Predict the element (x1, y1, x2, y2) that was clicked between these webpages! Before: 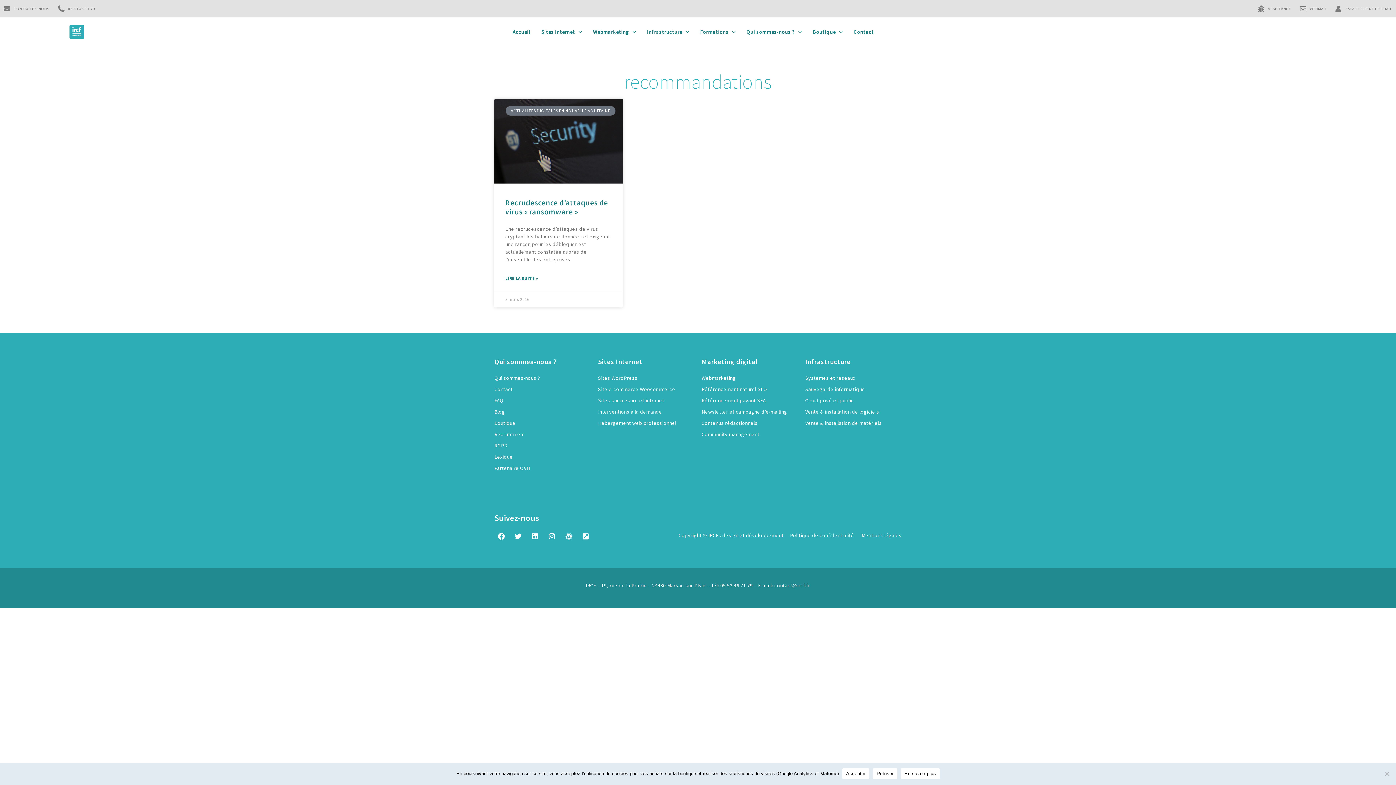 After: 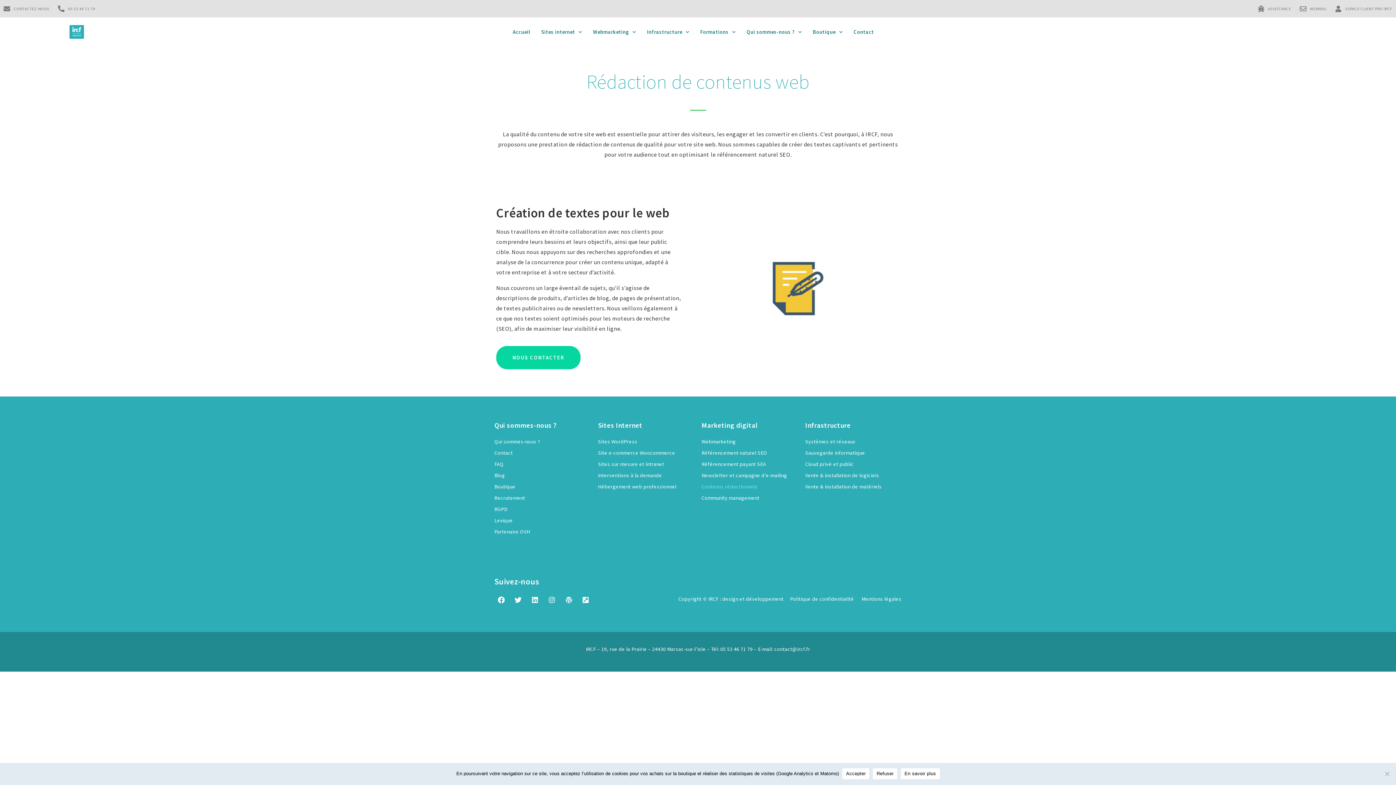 Action: label: Contenus rédactionnels bbox: (701, 417, 798, 429)